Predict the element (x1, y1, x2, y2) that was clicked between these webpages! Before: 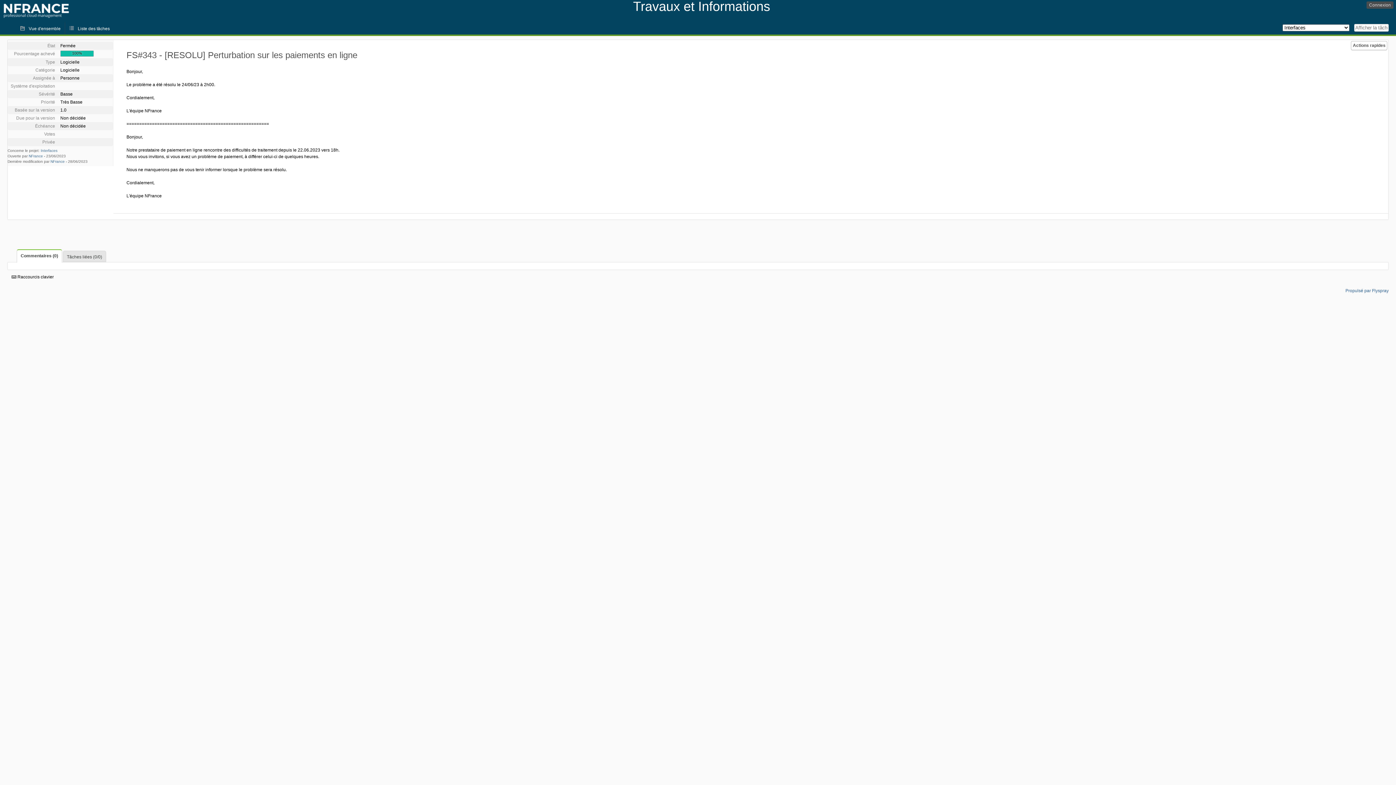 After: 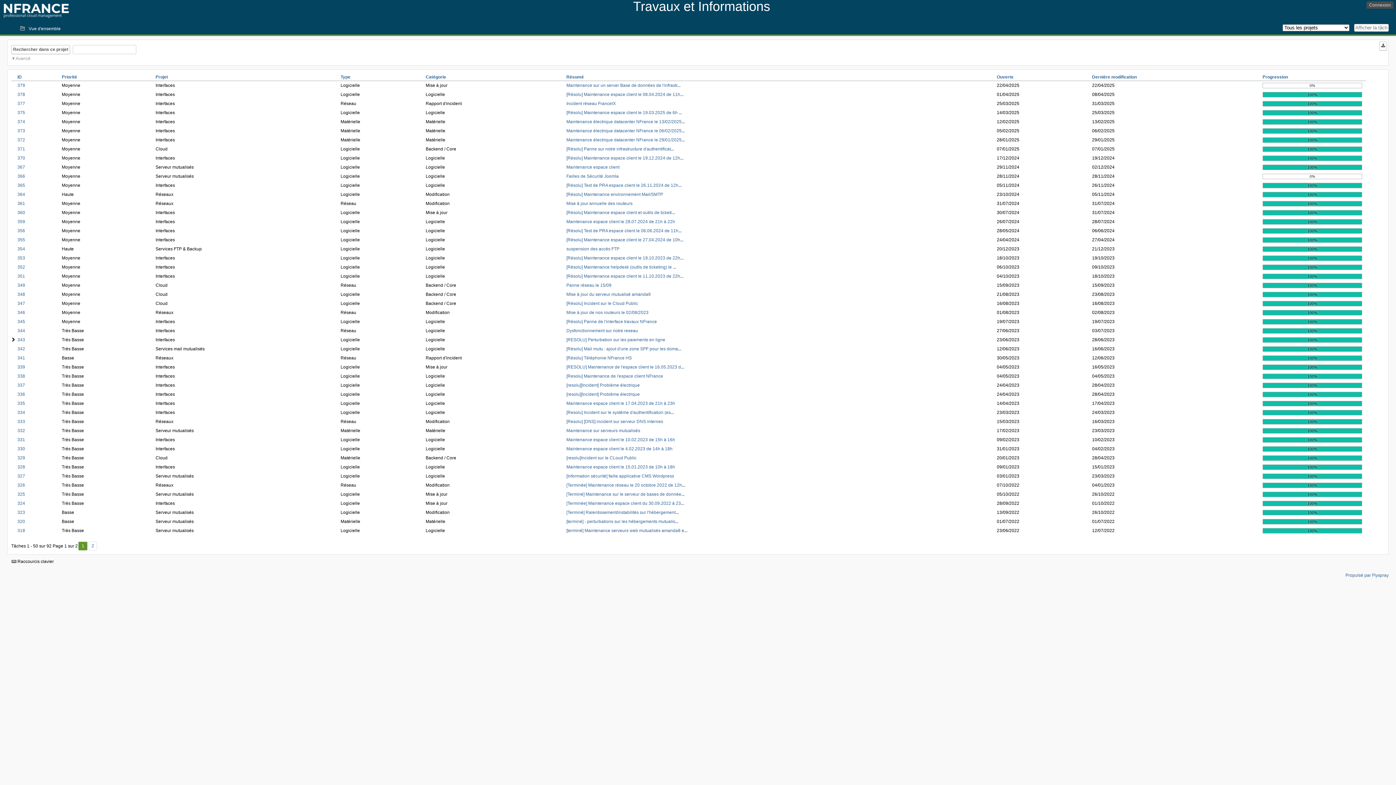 Action: bbox: (3, 13, 69, 18)